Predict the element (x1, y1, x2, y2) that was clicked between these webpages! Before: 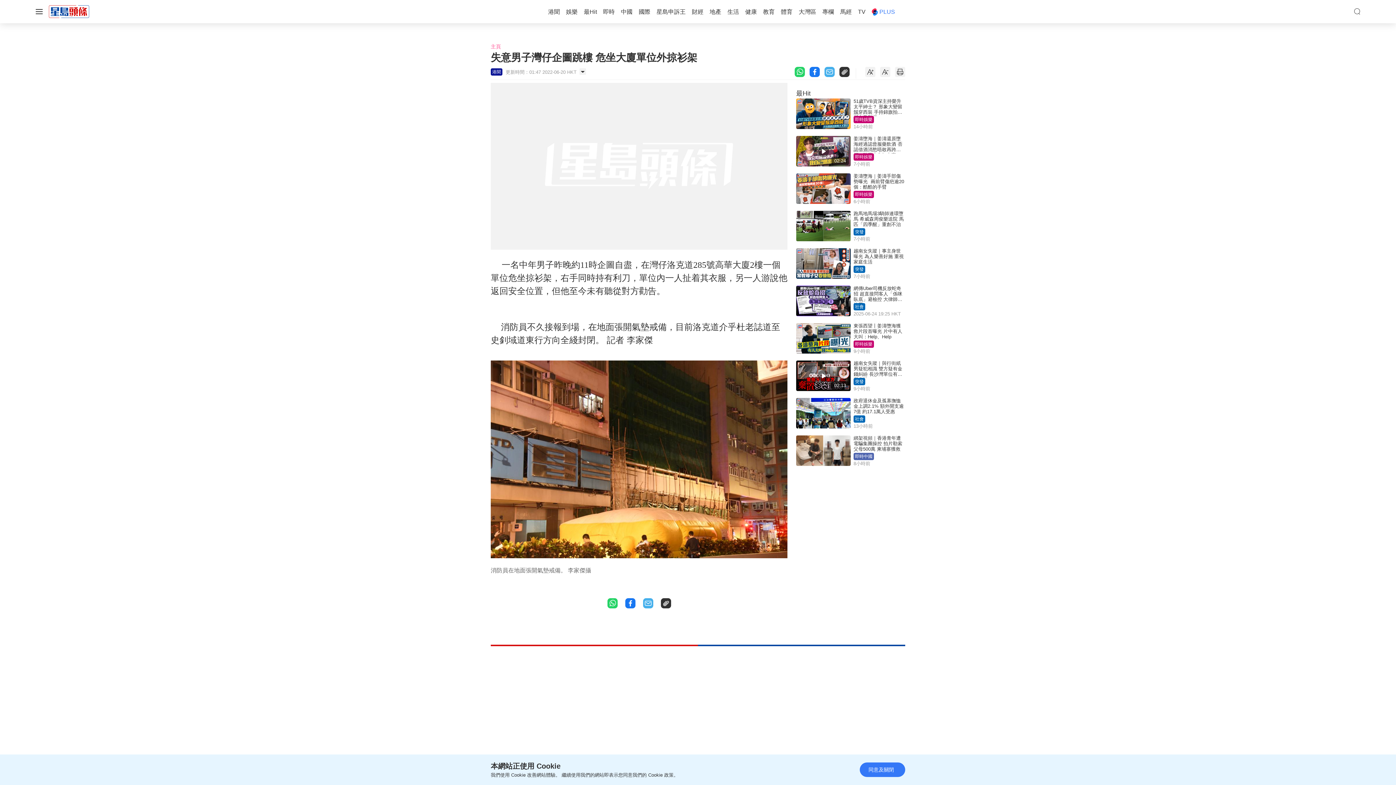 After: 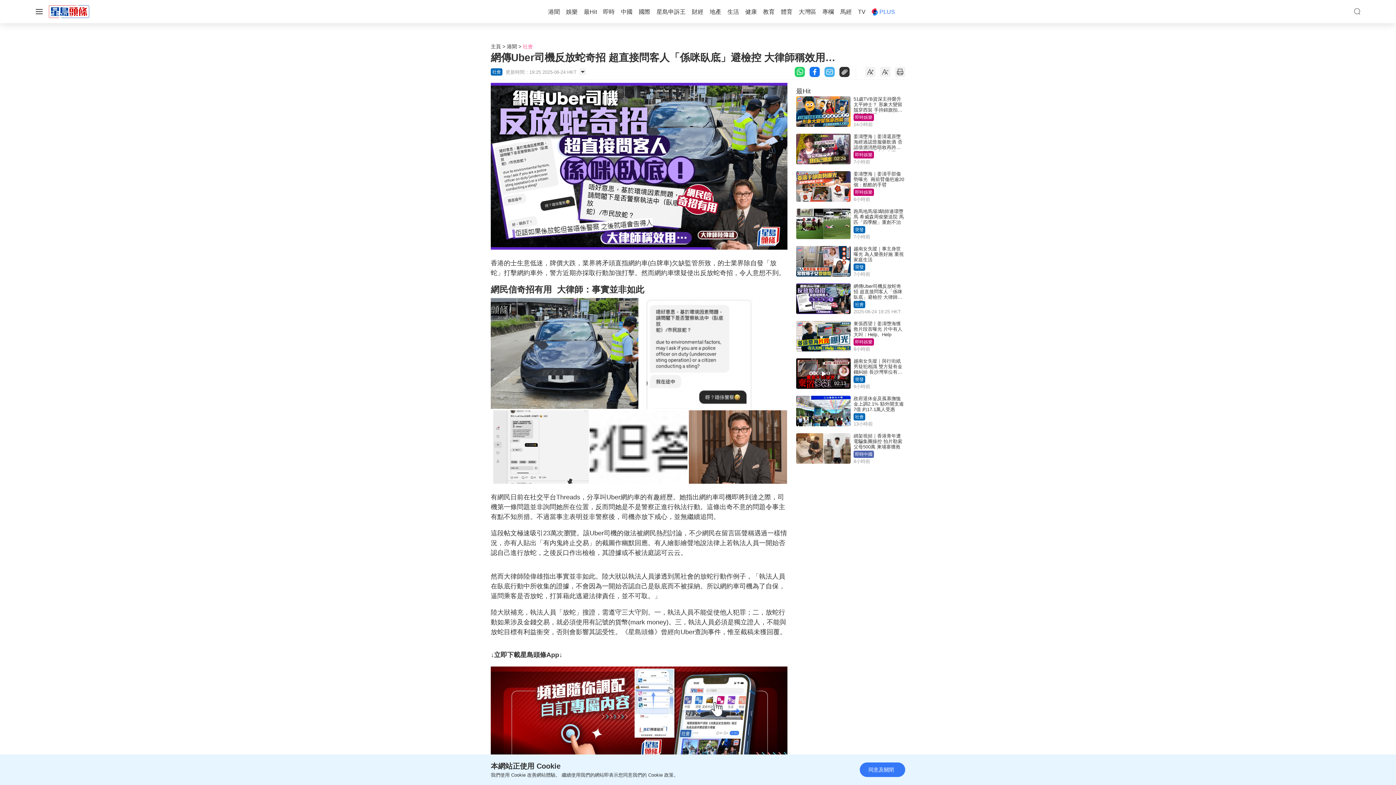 Action: label: 網傳Uber司機反放蛇奇招 超直接問客人「係咪臥底」避檢控 大律師稱效用… bbox: (853, 285, 905, 303)